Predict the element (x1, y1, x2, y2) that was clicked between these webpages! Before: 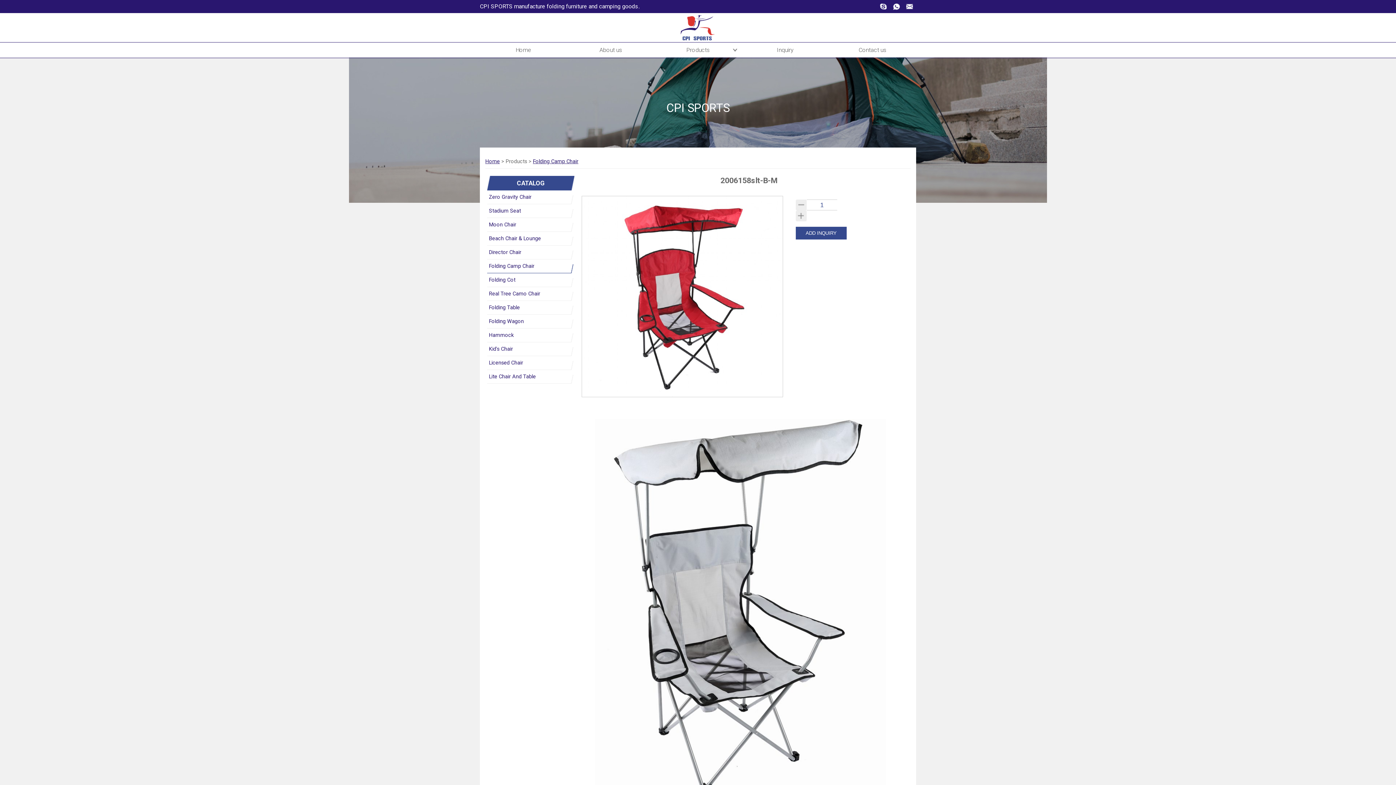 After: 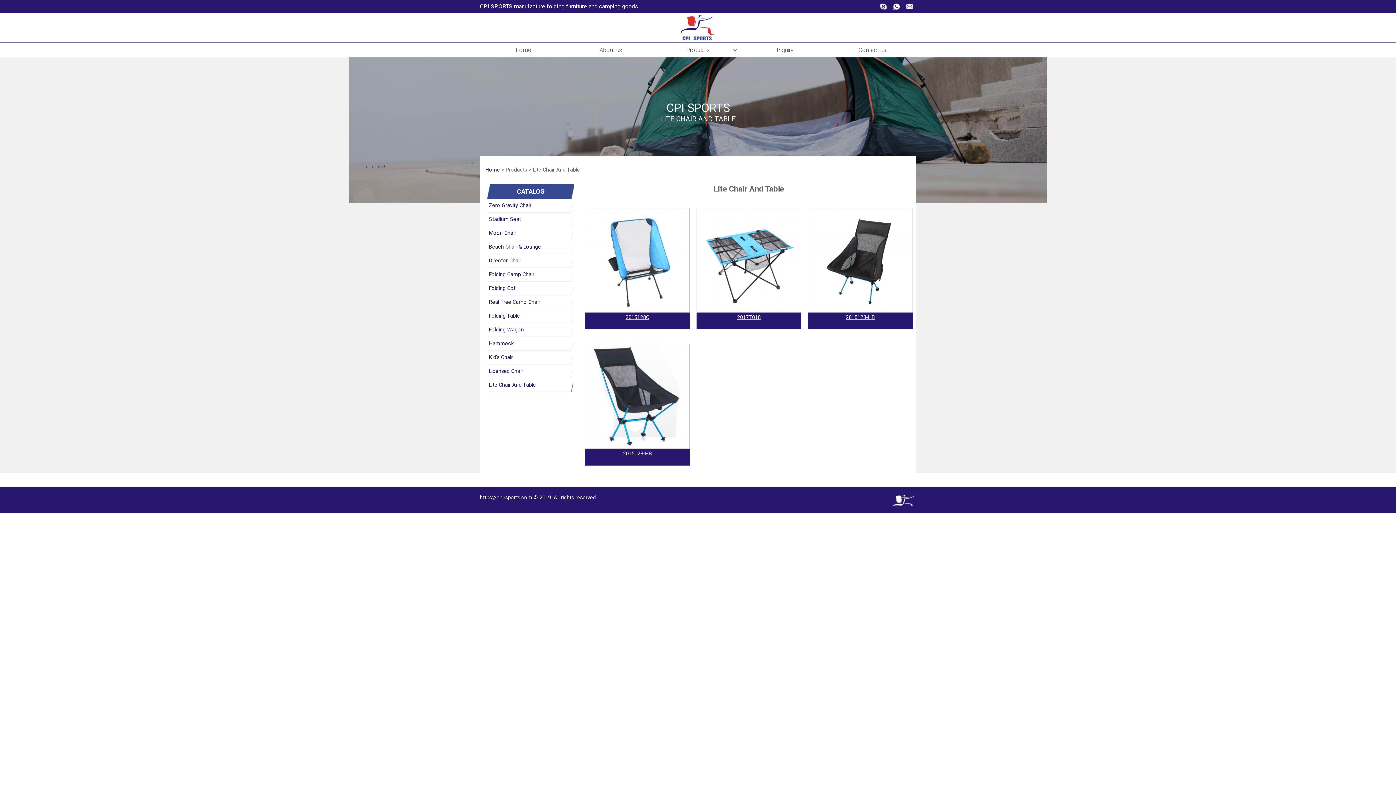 Action: bbox: (487, 370, 574, 384) label: Lite Chair And Table